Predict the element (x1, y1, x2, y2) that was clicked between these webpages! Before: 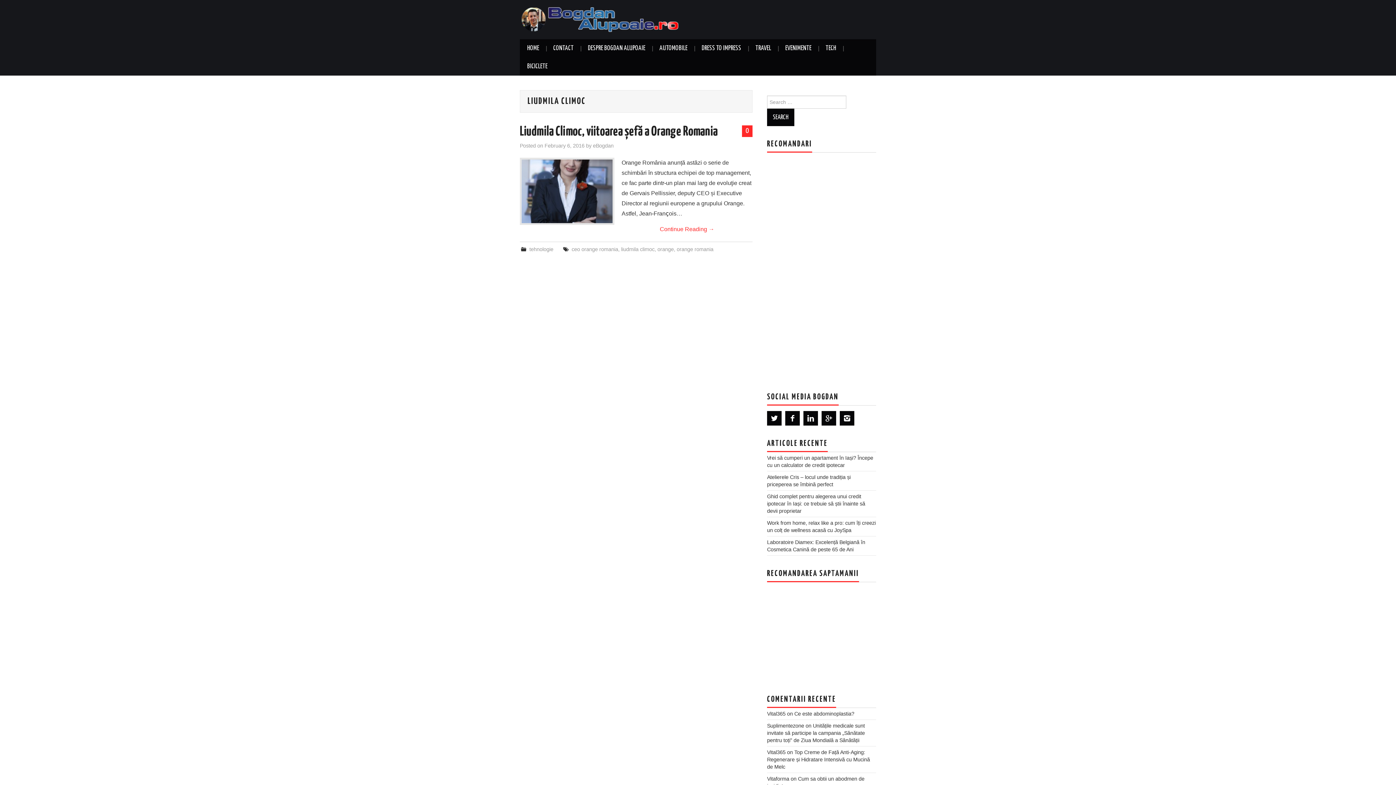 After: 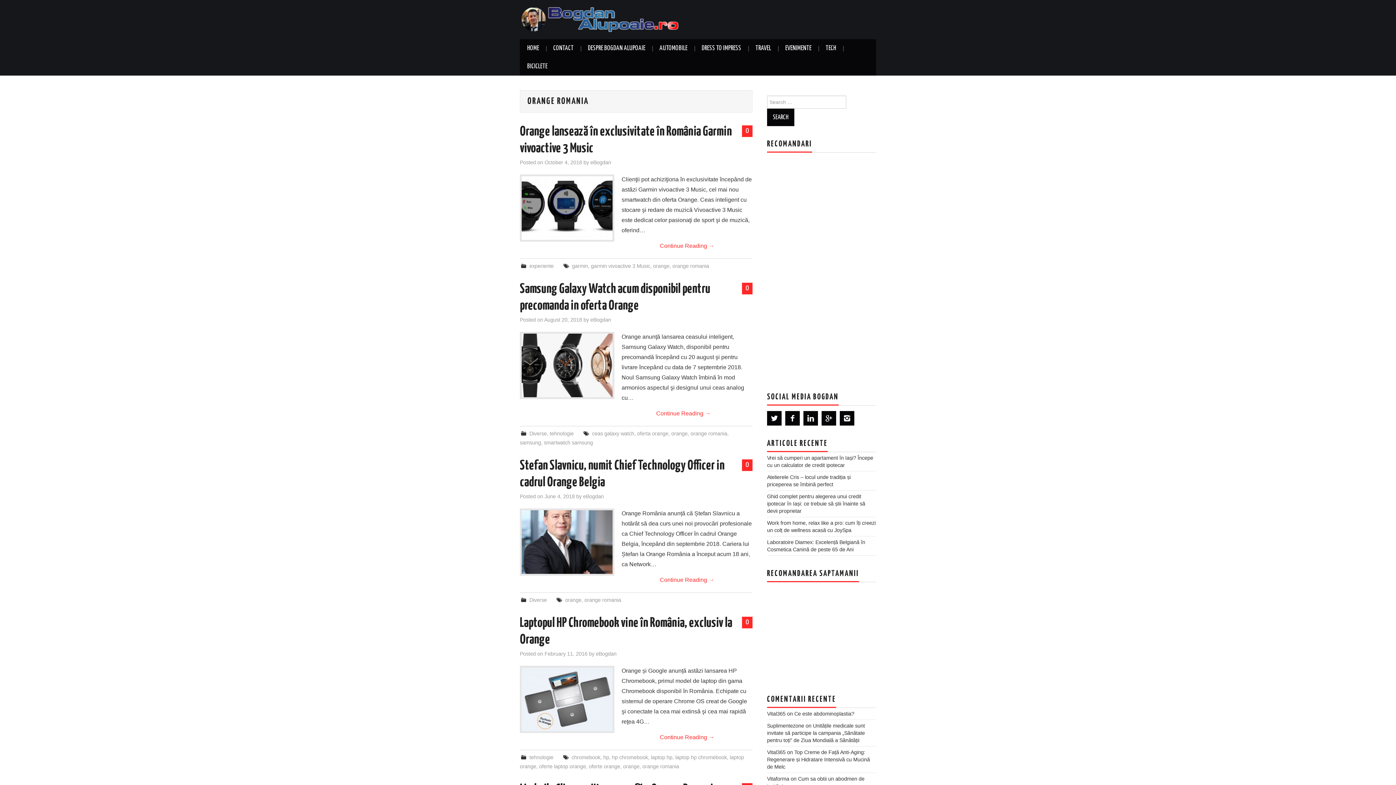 Action: label: orange romania bbox: (676, 246, 713, 252)